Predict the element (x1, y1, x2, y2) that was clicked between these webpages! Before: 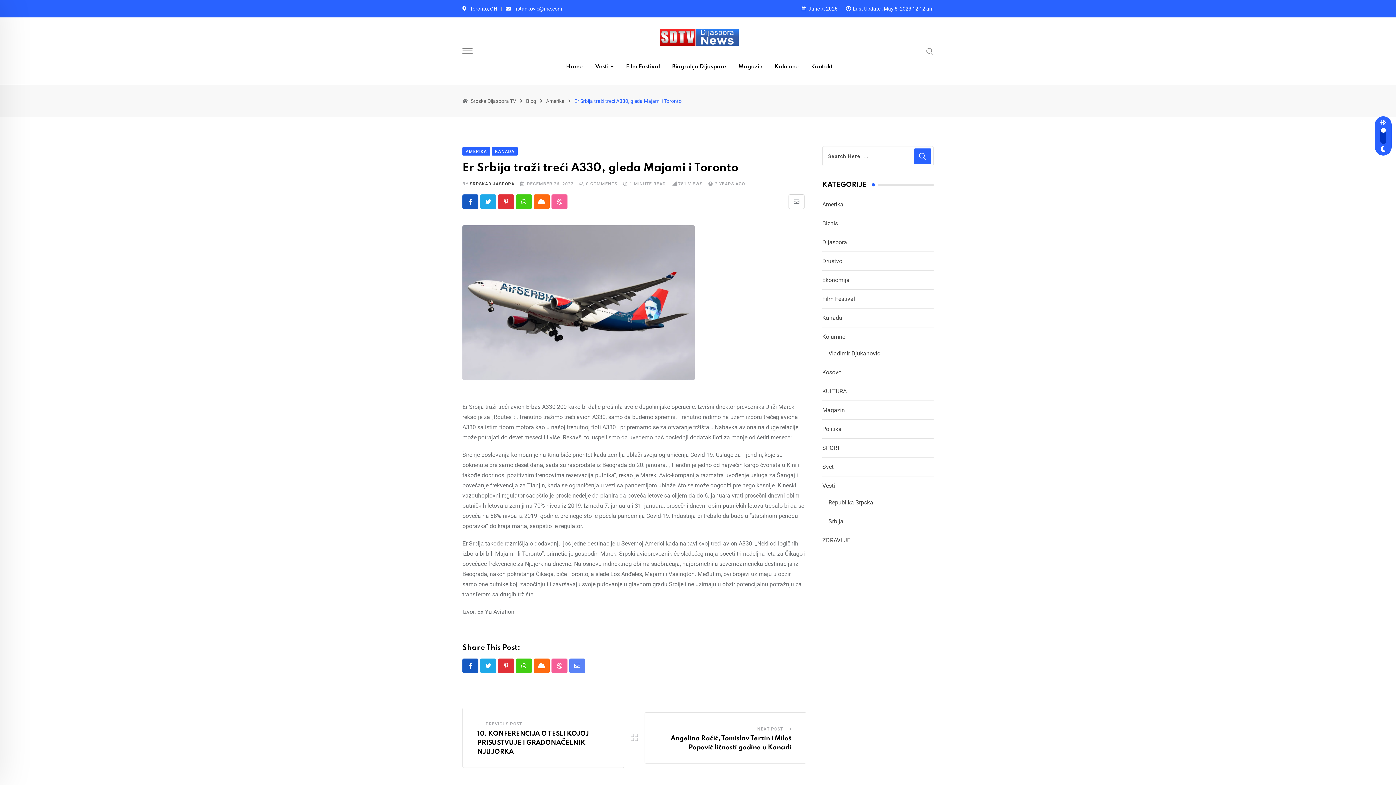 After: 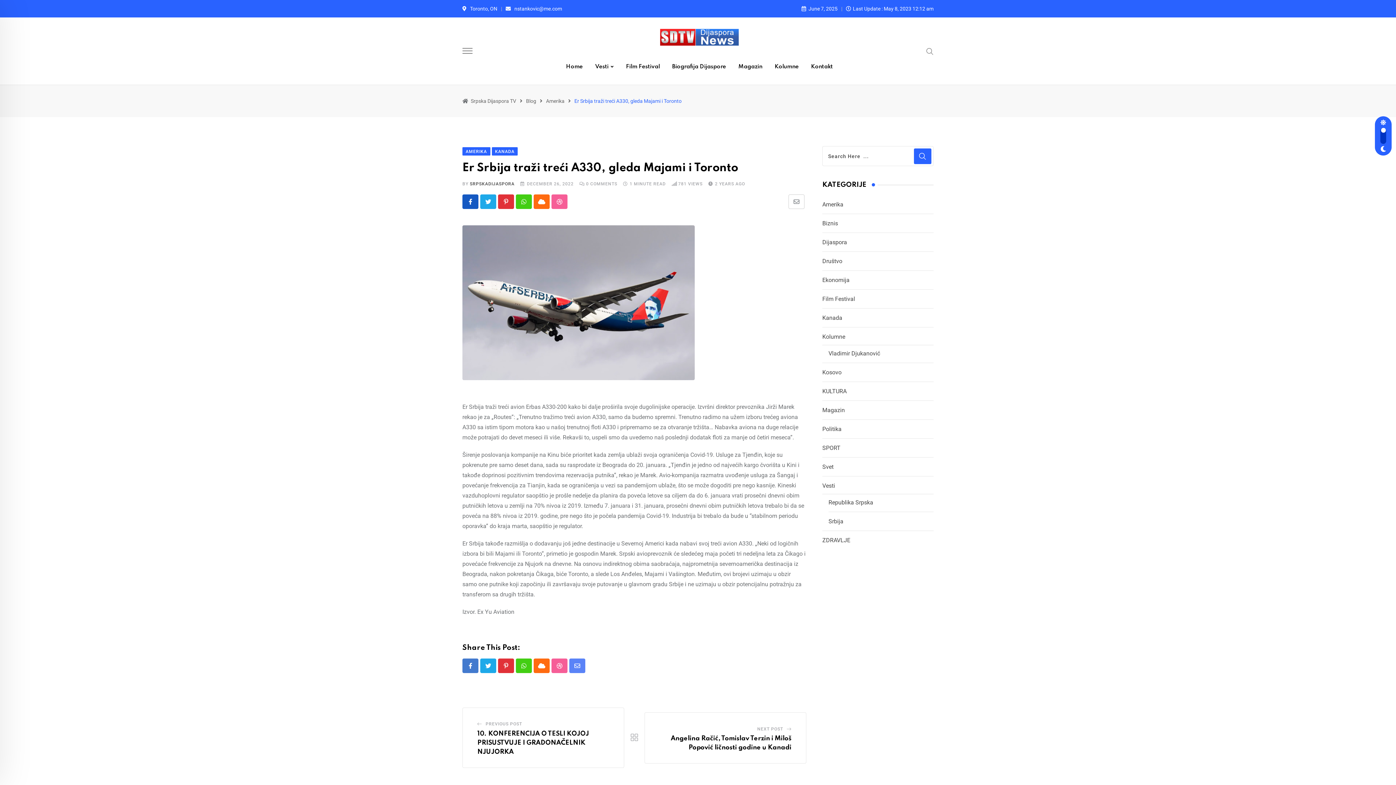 Action: bbox: (462, 659, 478, 673)